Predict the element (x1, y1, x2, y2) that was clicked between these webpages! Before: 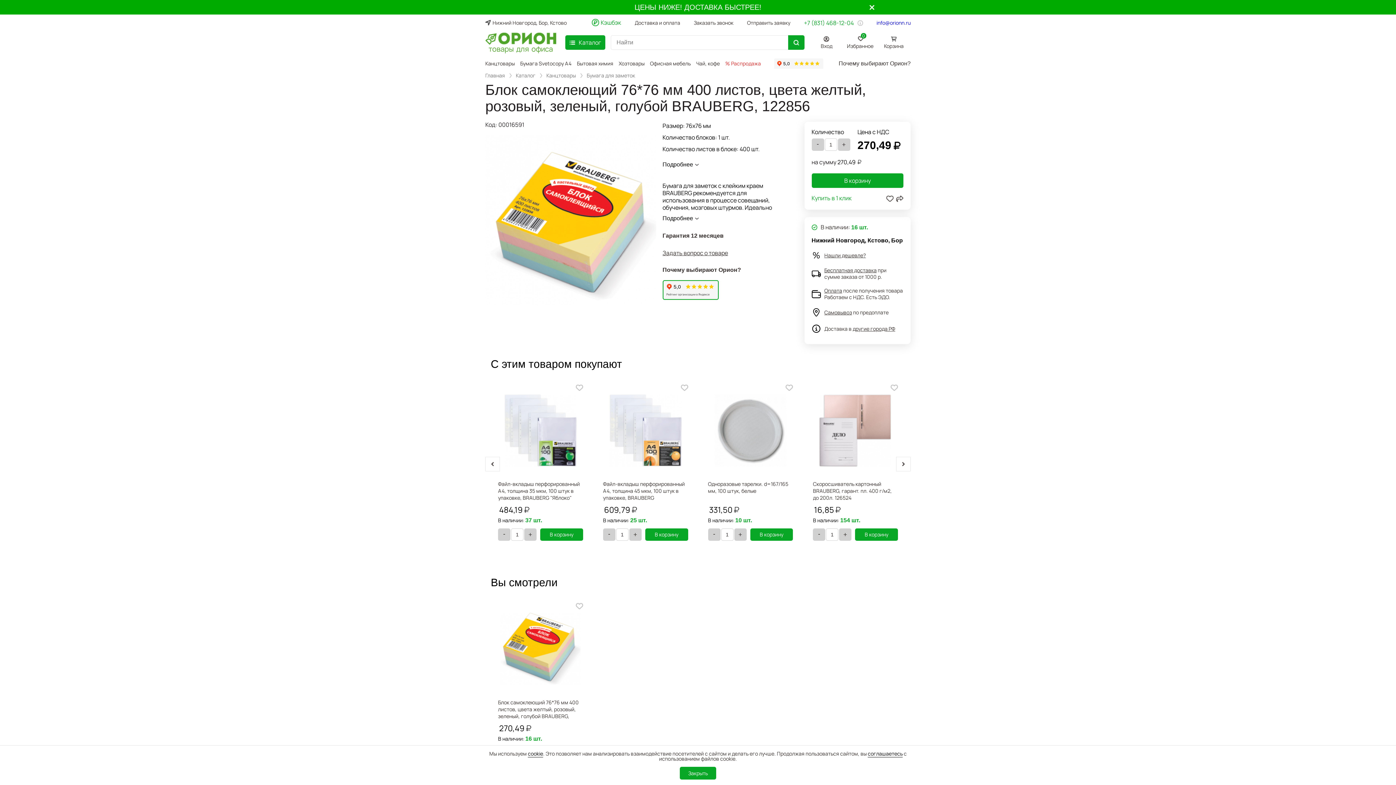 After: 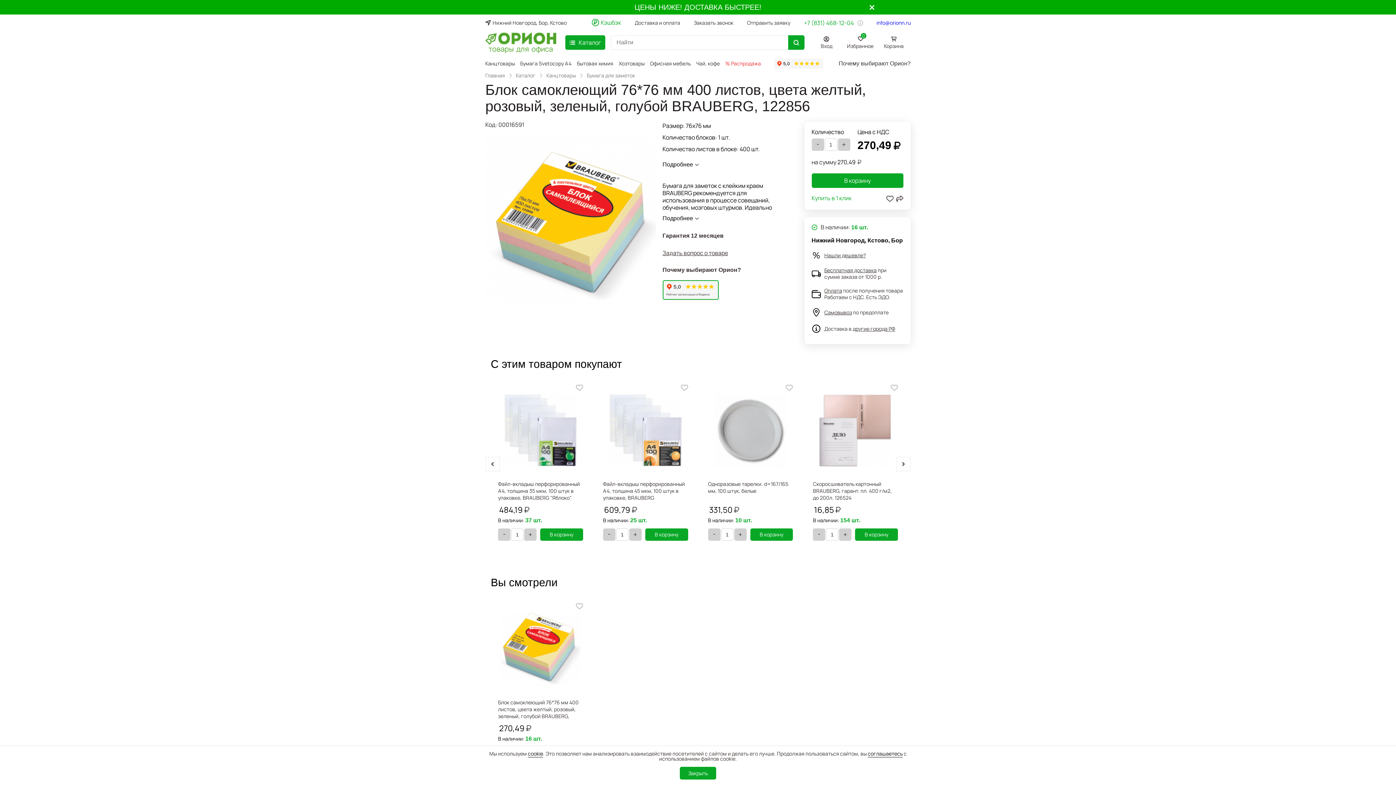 Action: bbox: (528, 750, 543, 757) label: cookie